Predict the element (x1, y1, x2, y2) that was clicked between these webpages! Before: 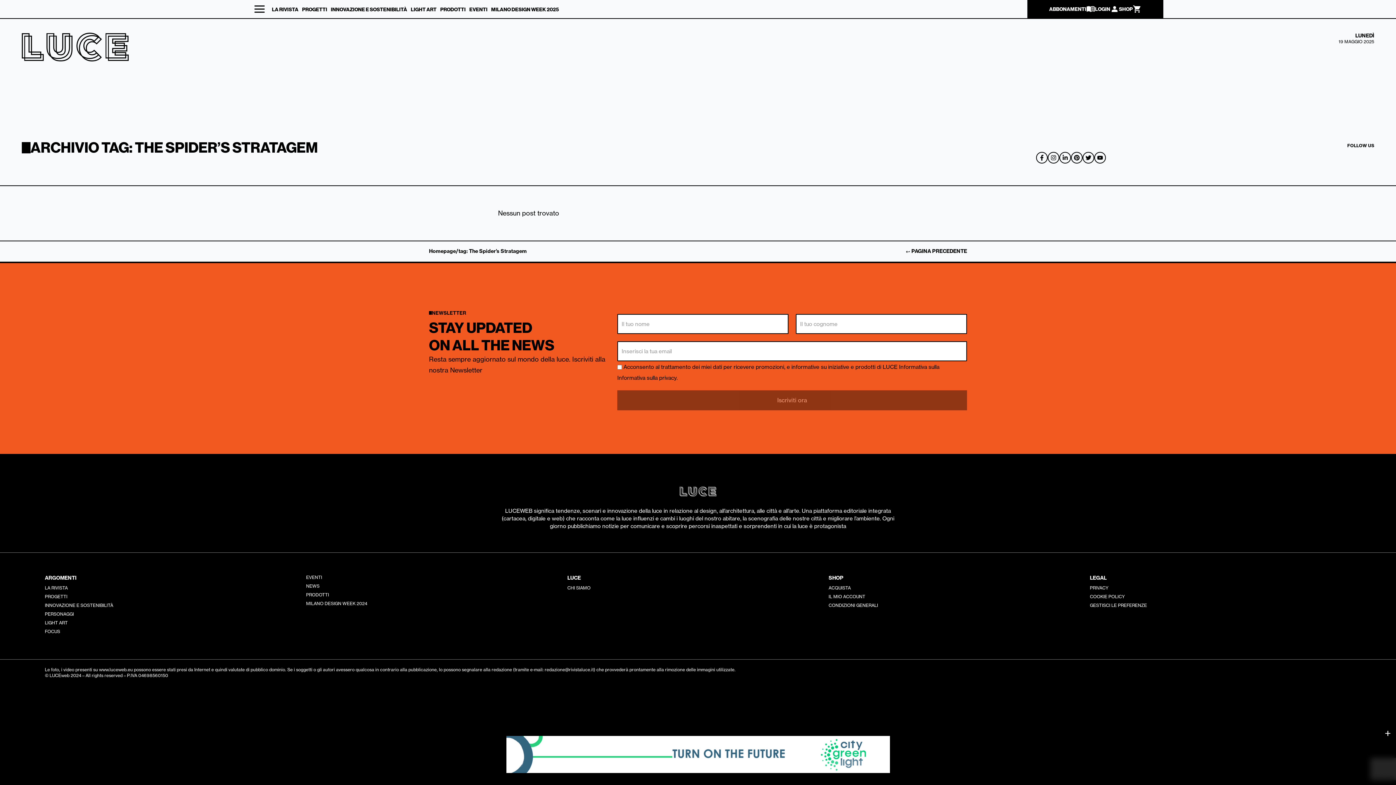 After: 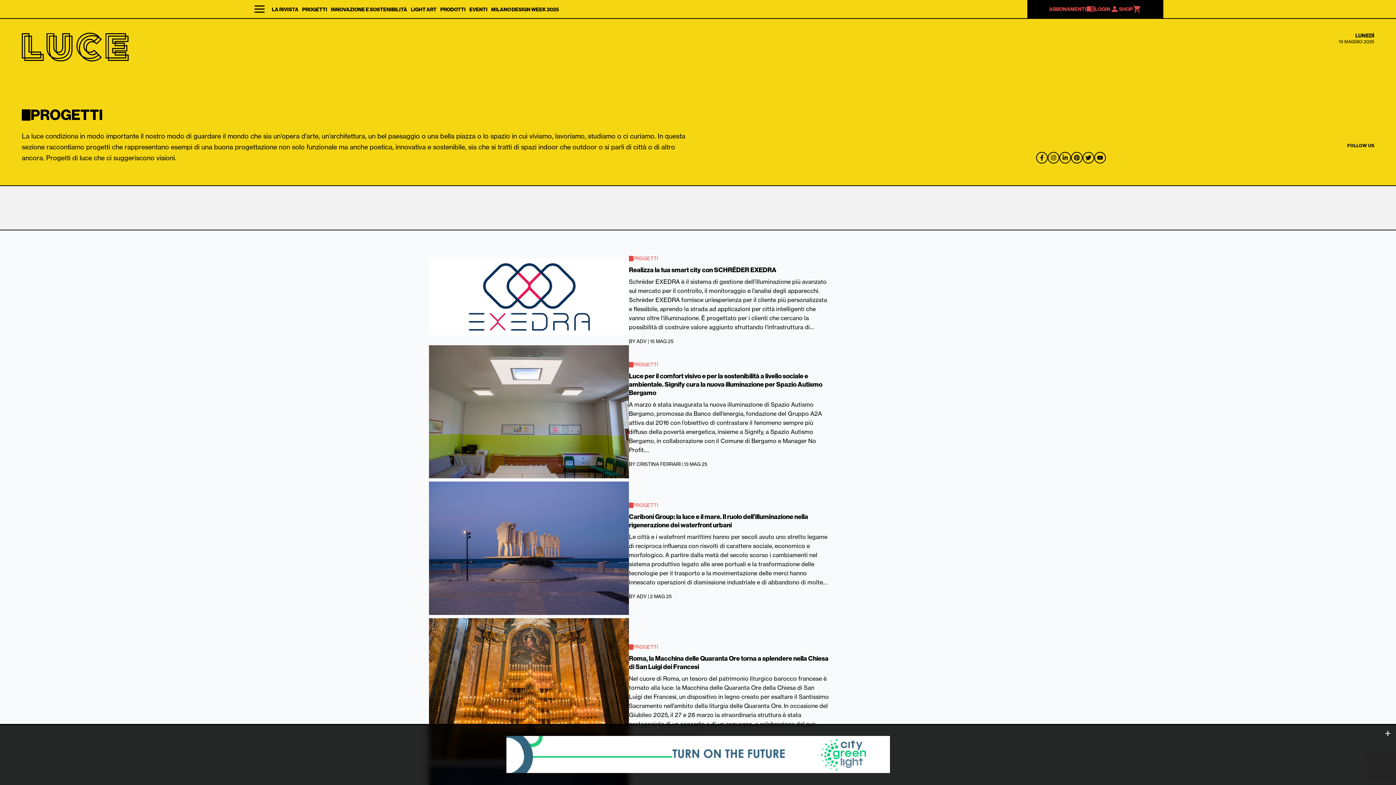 Action: bbox: (44, 594, 67, 599) label: PROGETTI